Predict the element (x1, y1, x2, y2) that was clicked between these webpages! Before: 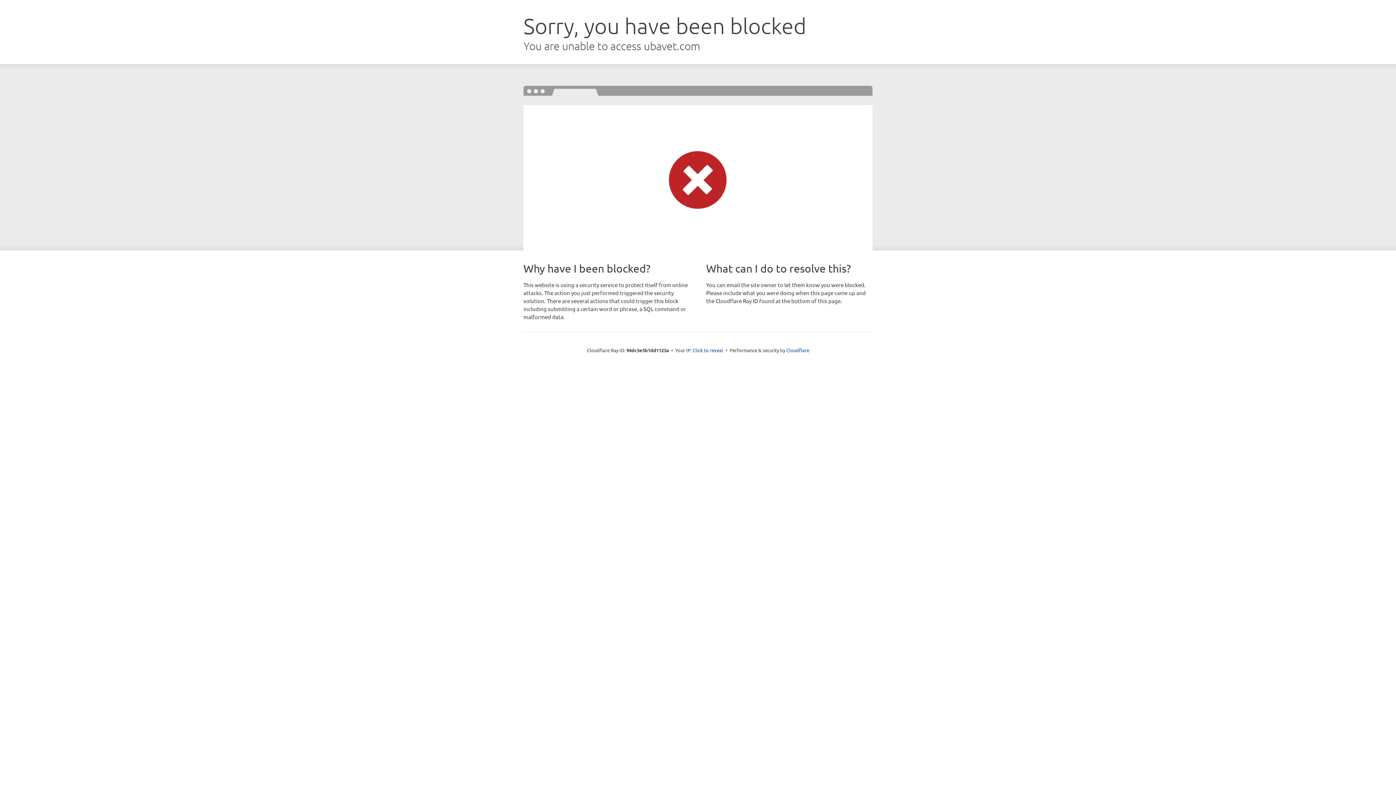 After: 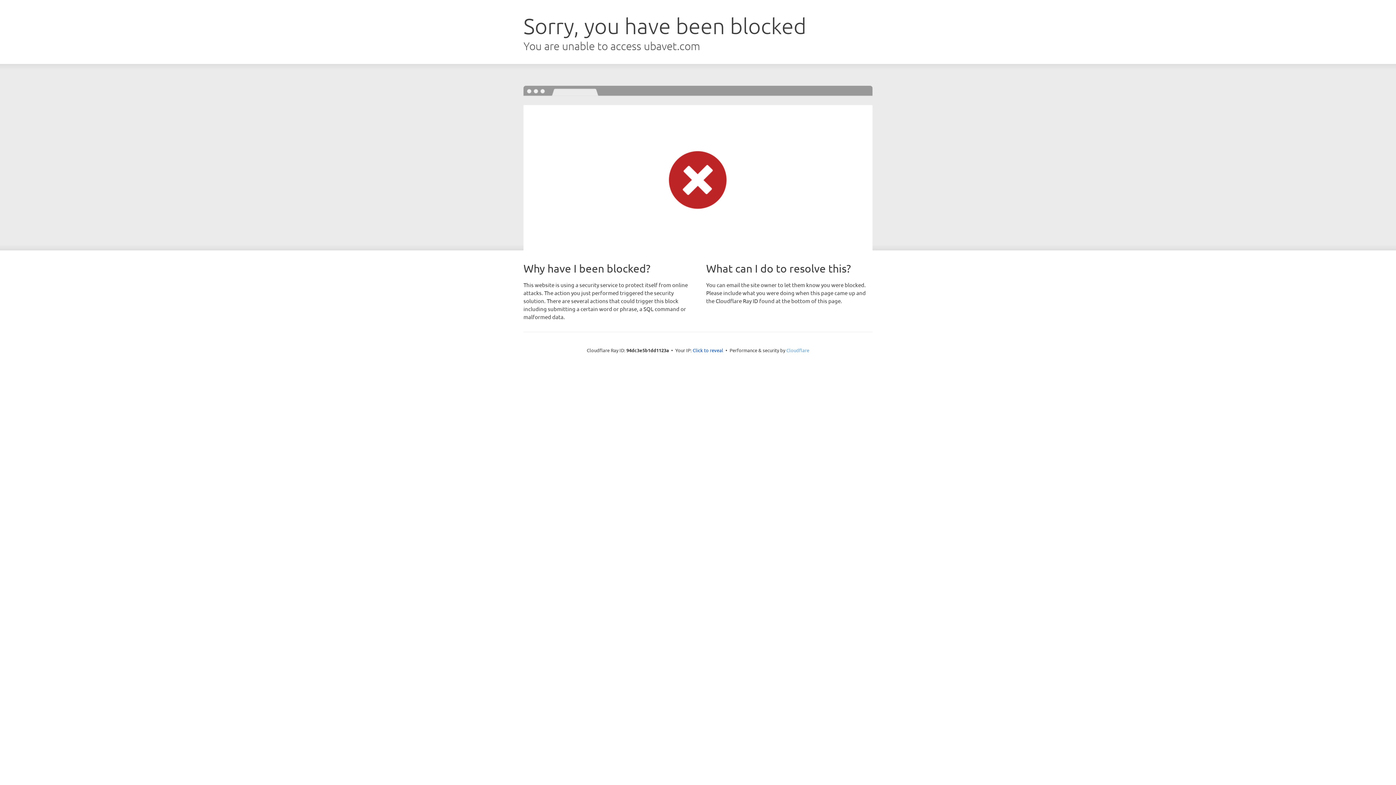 Action: label: Cloudflare bbox: (786, 347, 809, 353)